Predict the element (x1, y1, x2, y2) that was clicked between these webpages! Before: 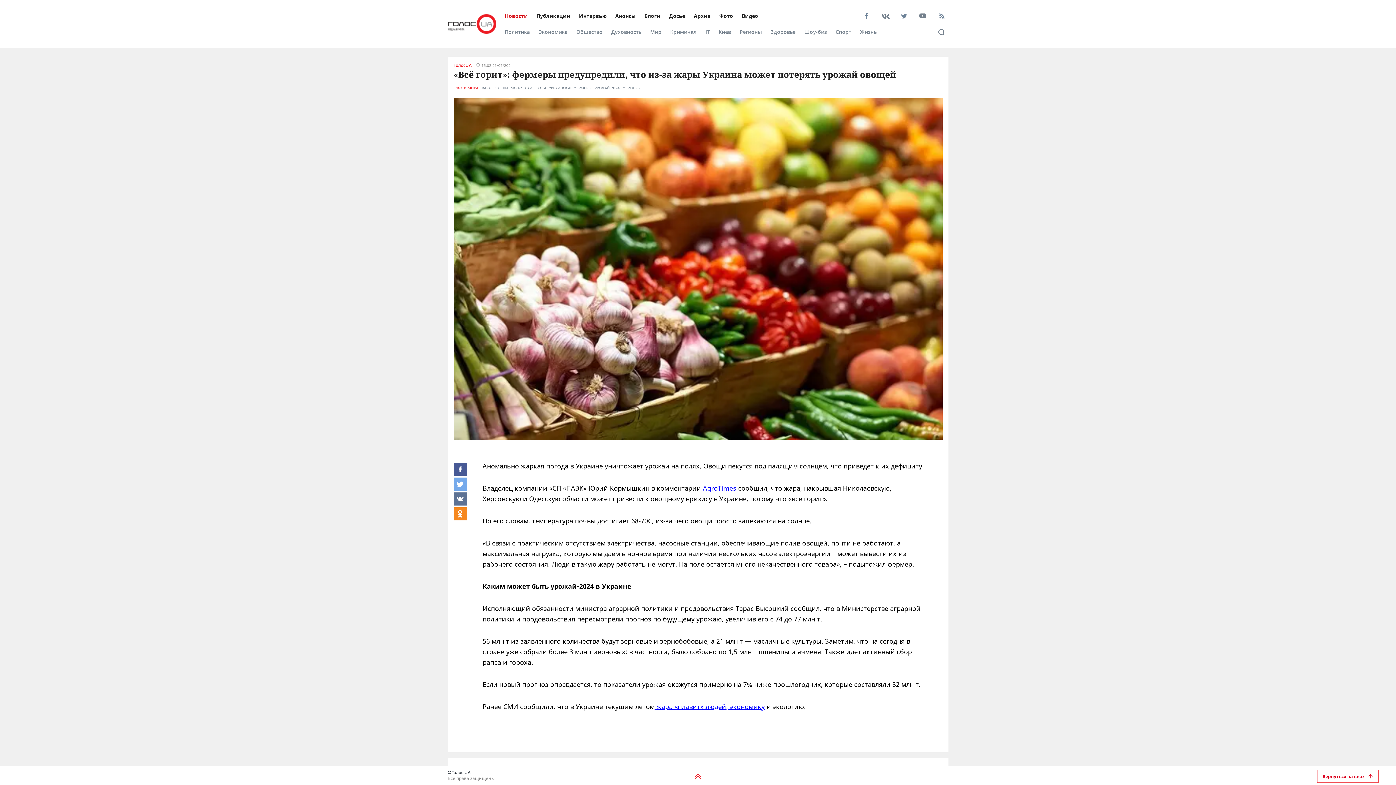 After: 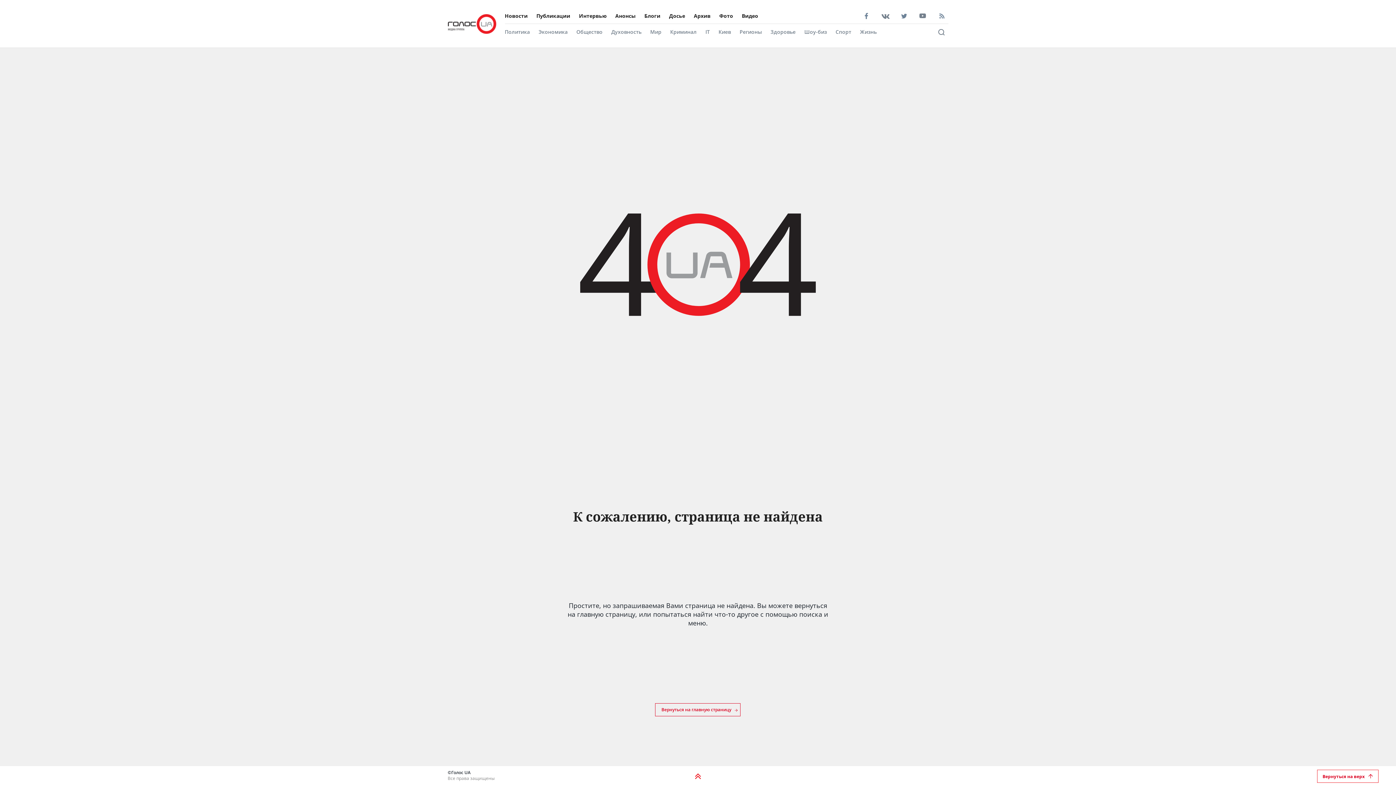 Action: bbox: (938, 12, 945, 19)